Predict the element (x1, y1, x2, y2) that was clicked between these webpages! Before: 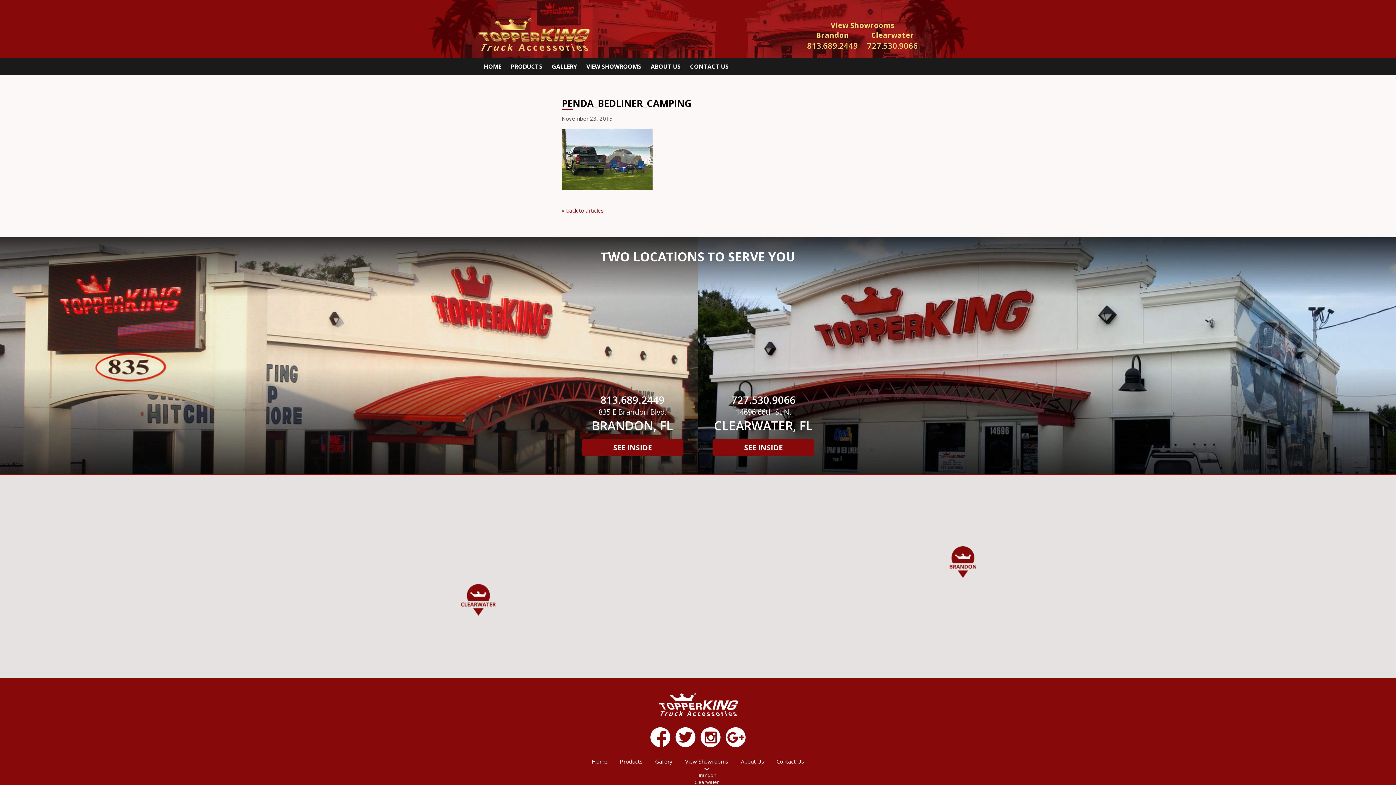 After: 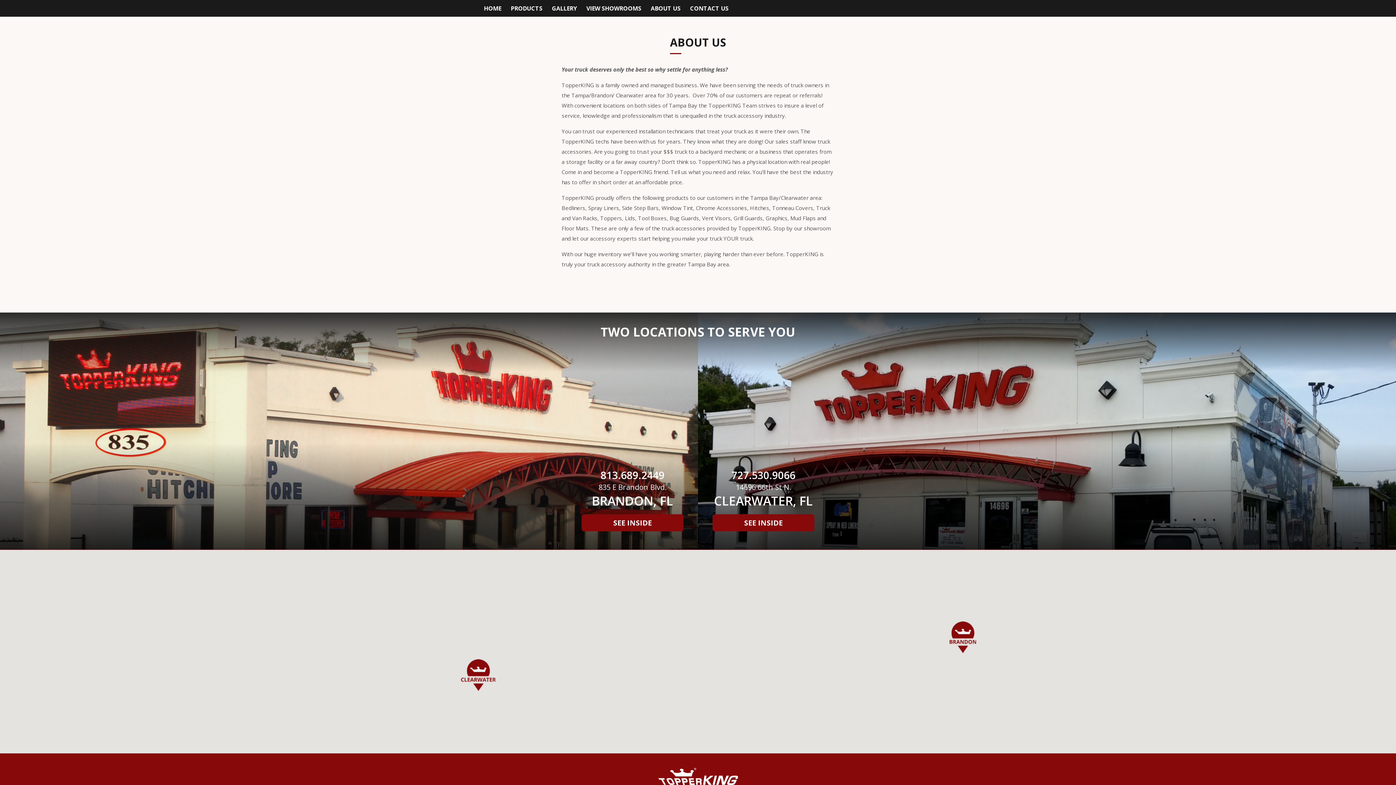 Action: bbox: (741, 758, 764, 765) label: About Us